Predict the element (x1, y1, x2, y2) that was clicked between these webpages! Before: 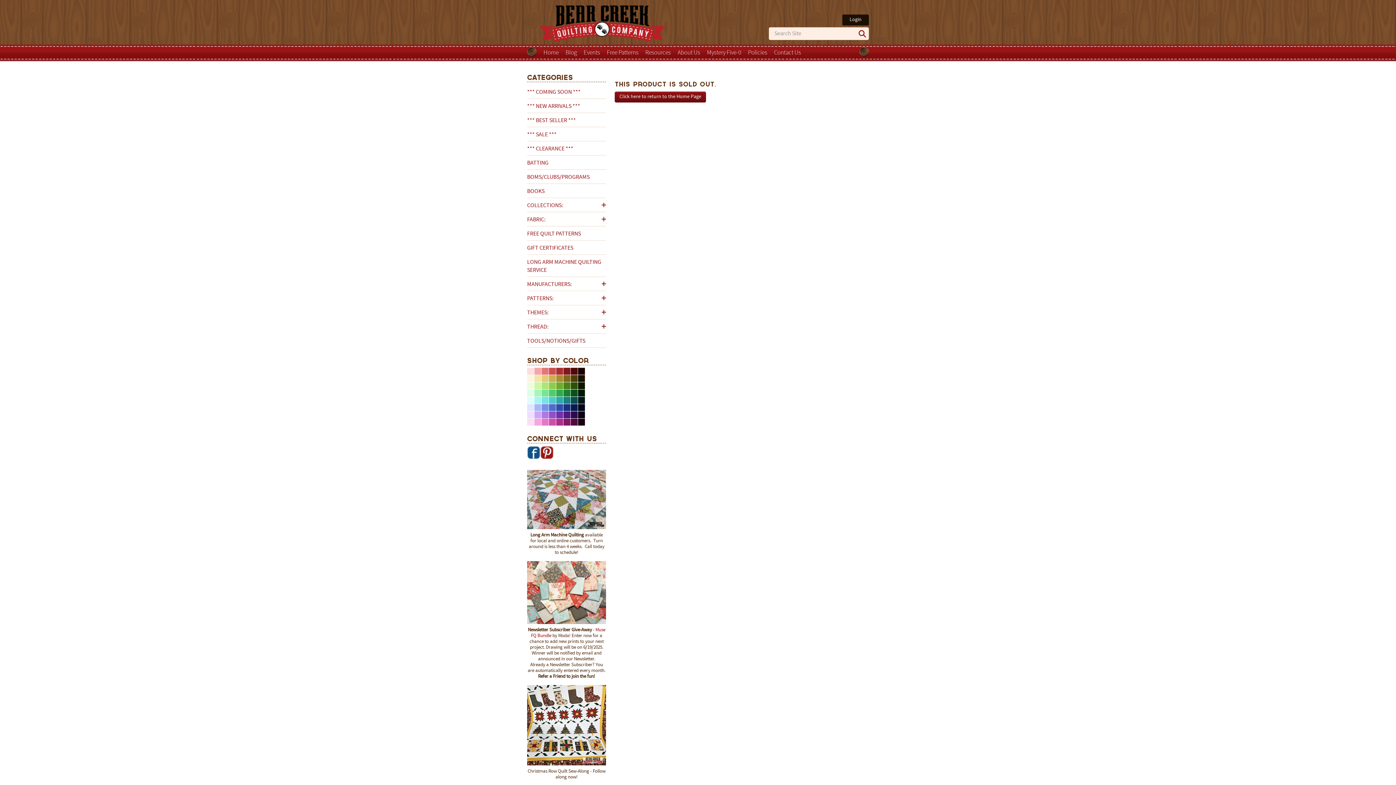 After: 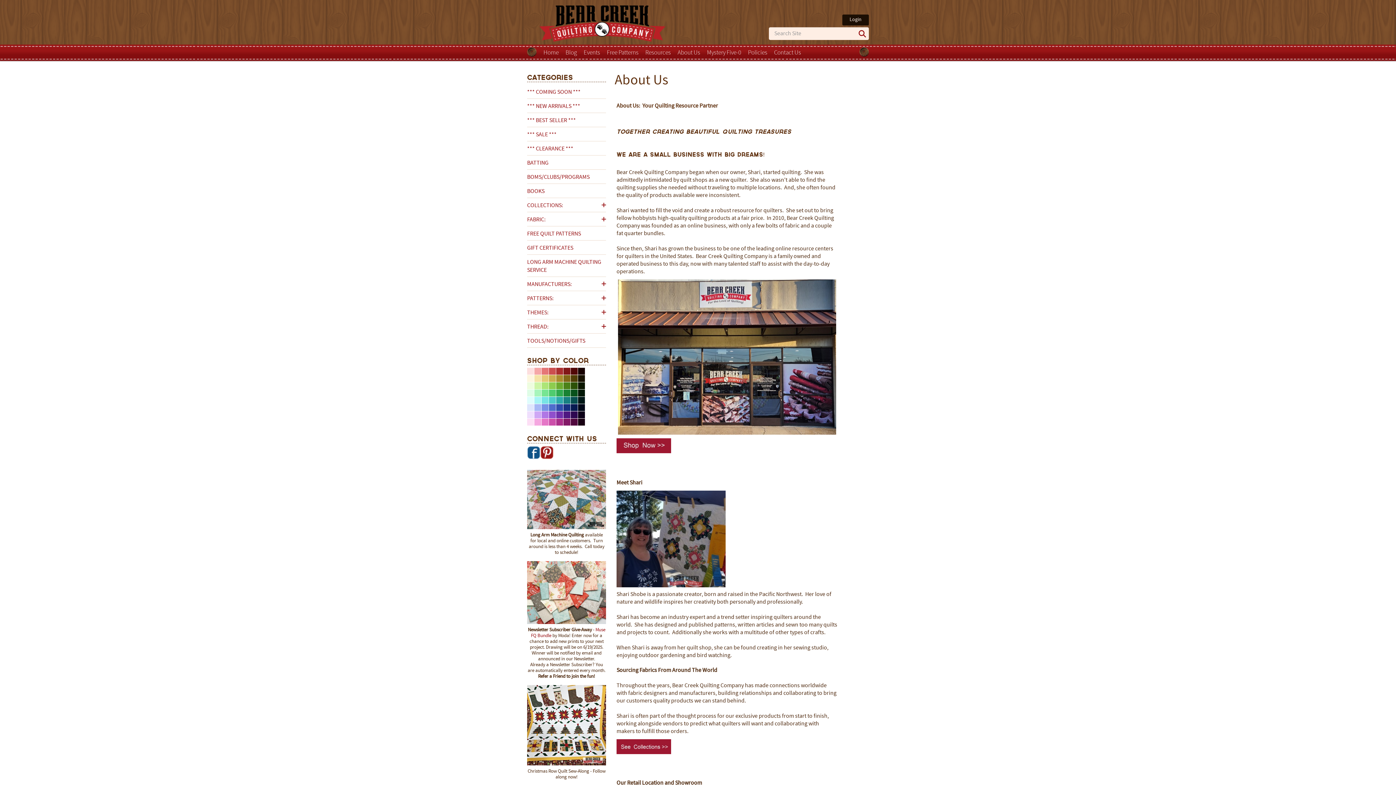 Action: bbox: (677, 49, 700, 56) label: About Us